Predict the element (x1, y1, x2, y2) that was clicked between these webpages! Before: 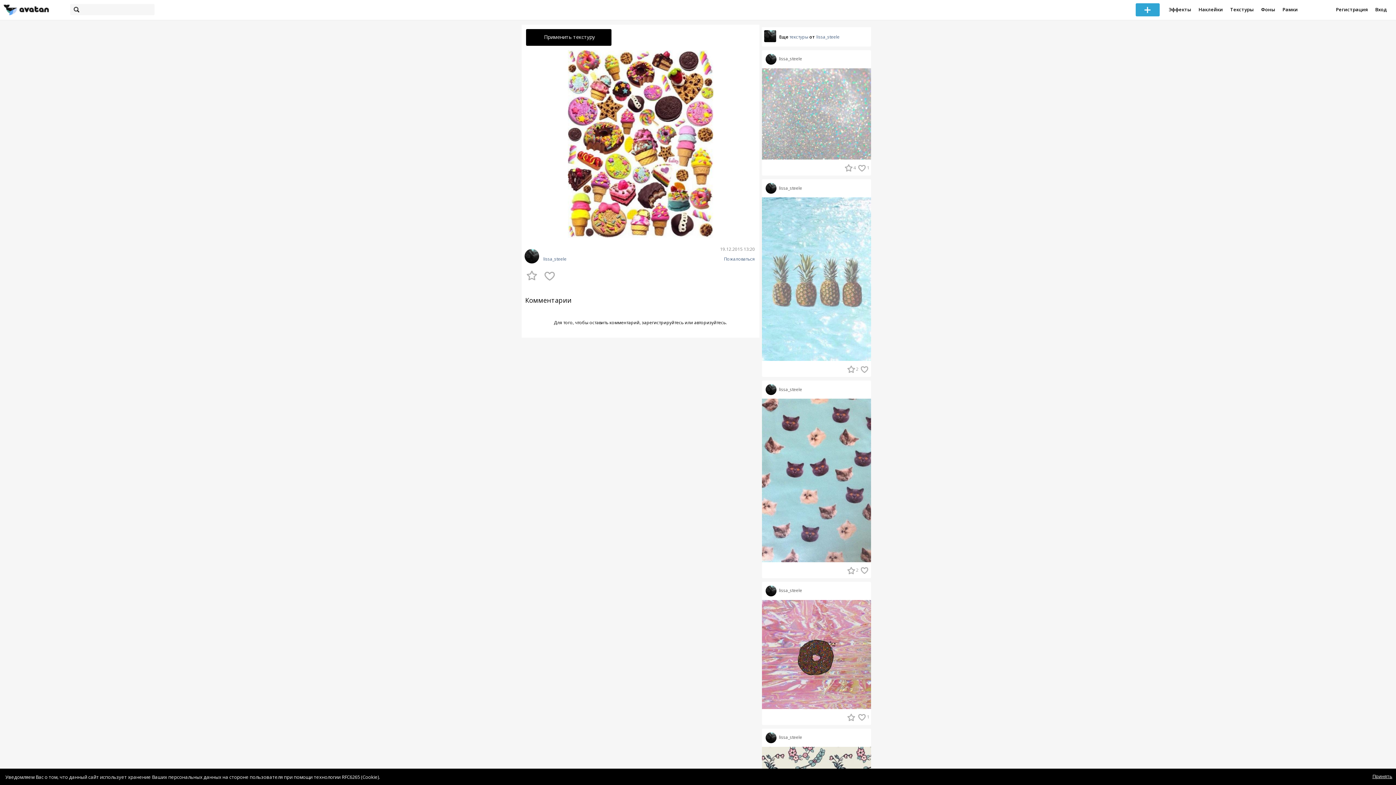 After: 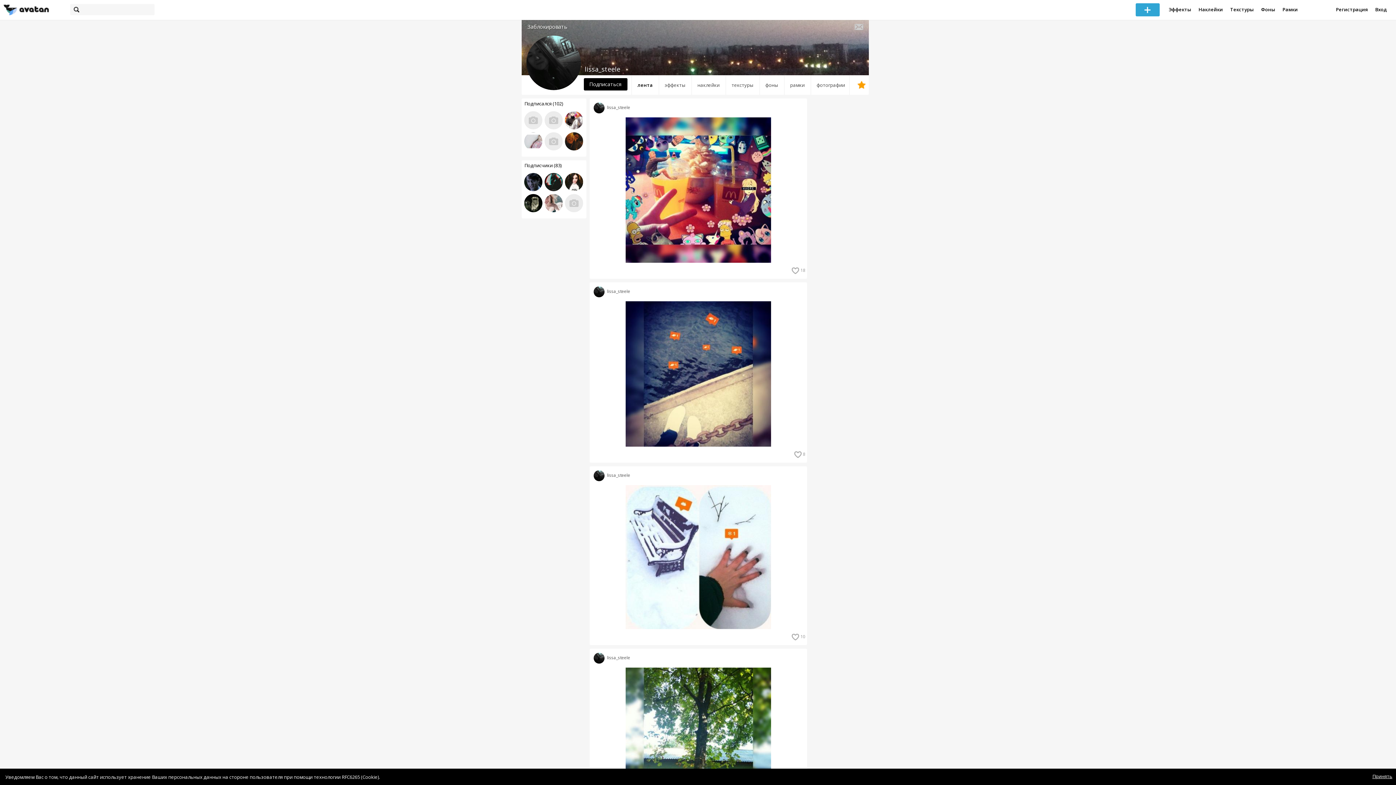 Action: label:   bbox: (765, 55, 779, 61)